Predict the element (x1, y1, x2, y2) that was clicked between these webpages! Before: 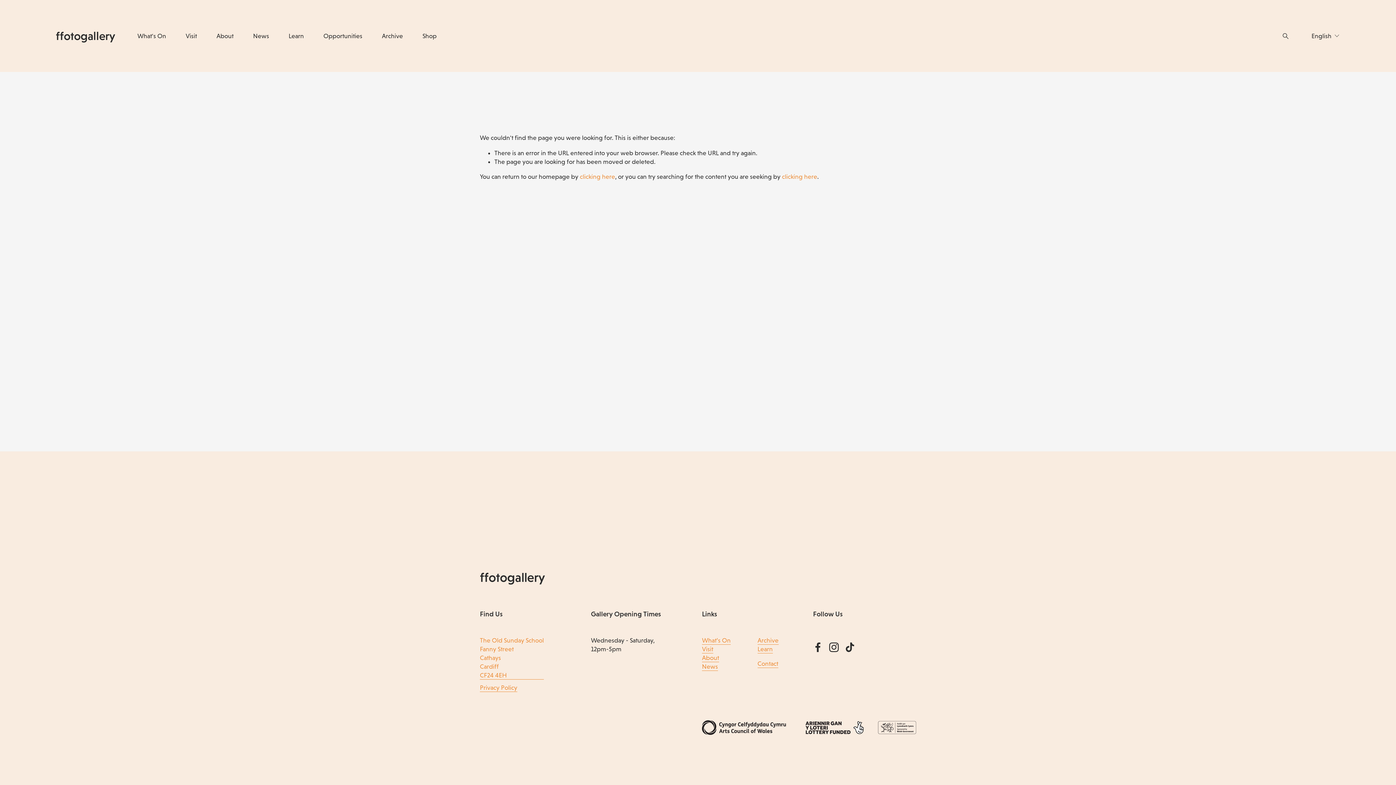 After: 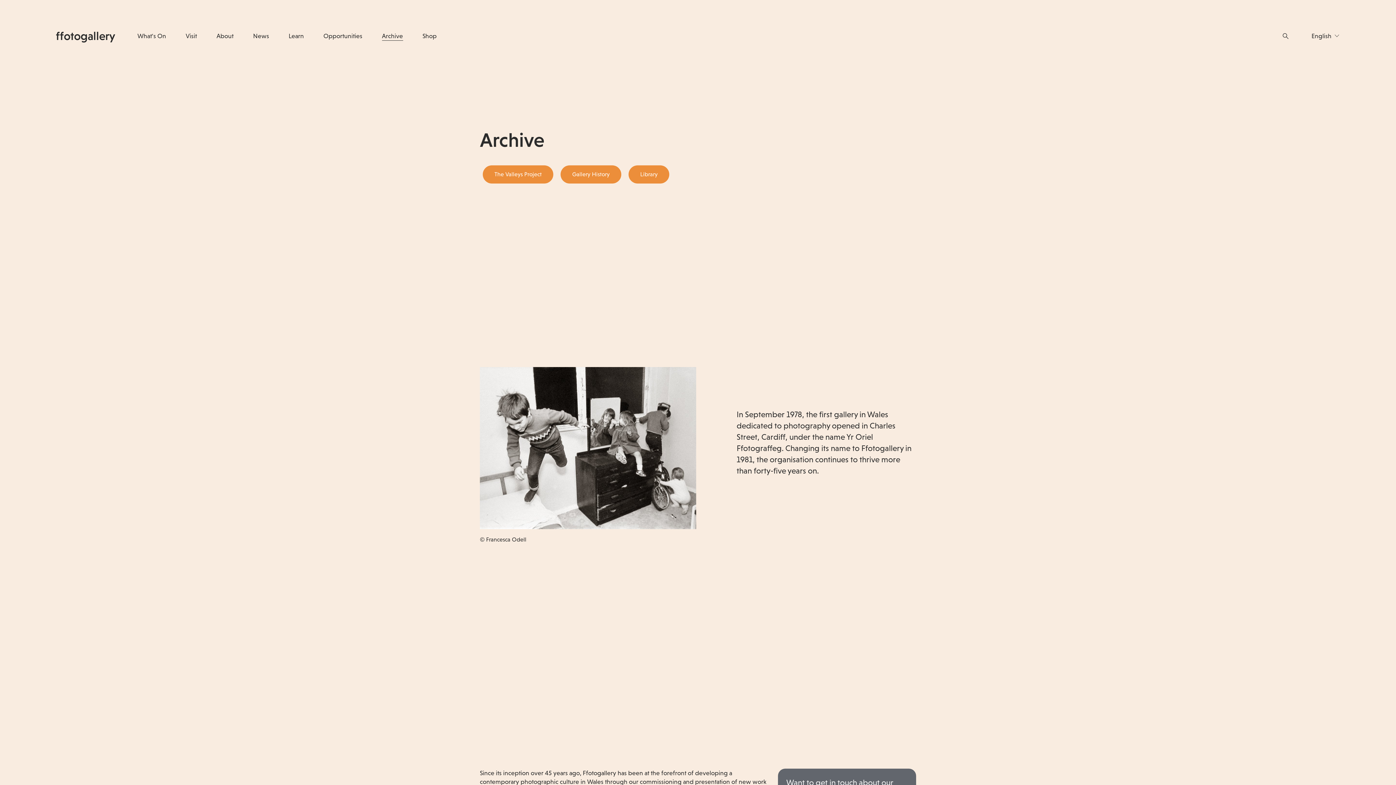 Action: bbox: (757, 636, 778, 645) label: Archive